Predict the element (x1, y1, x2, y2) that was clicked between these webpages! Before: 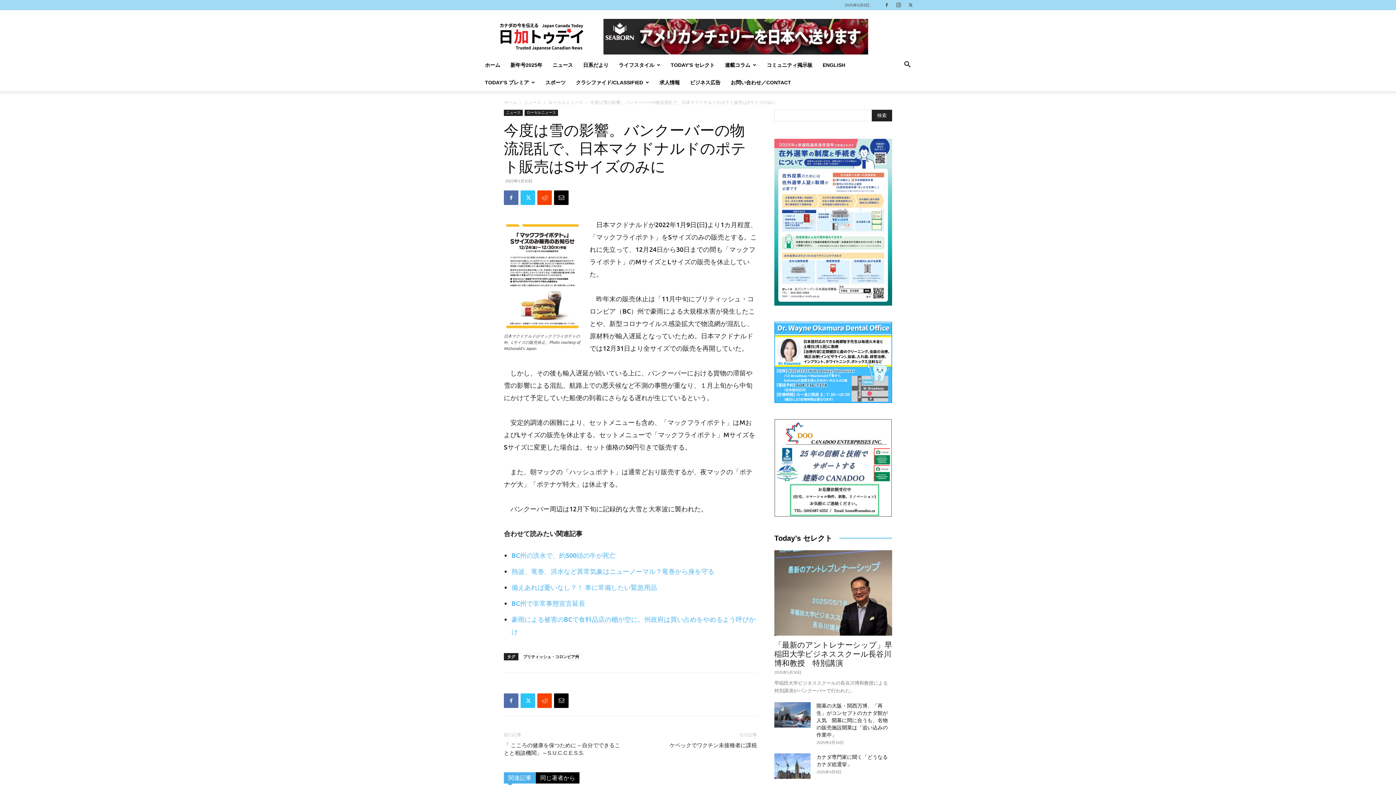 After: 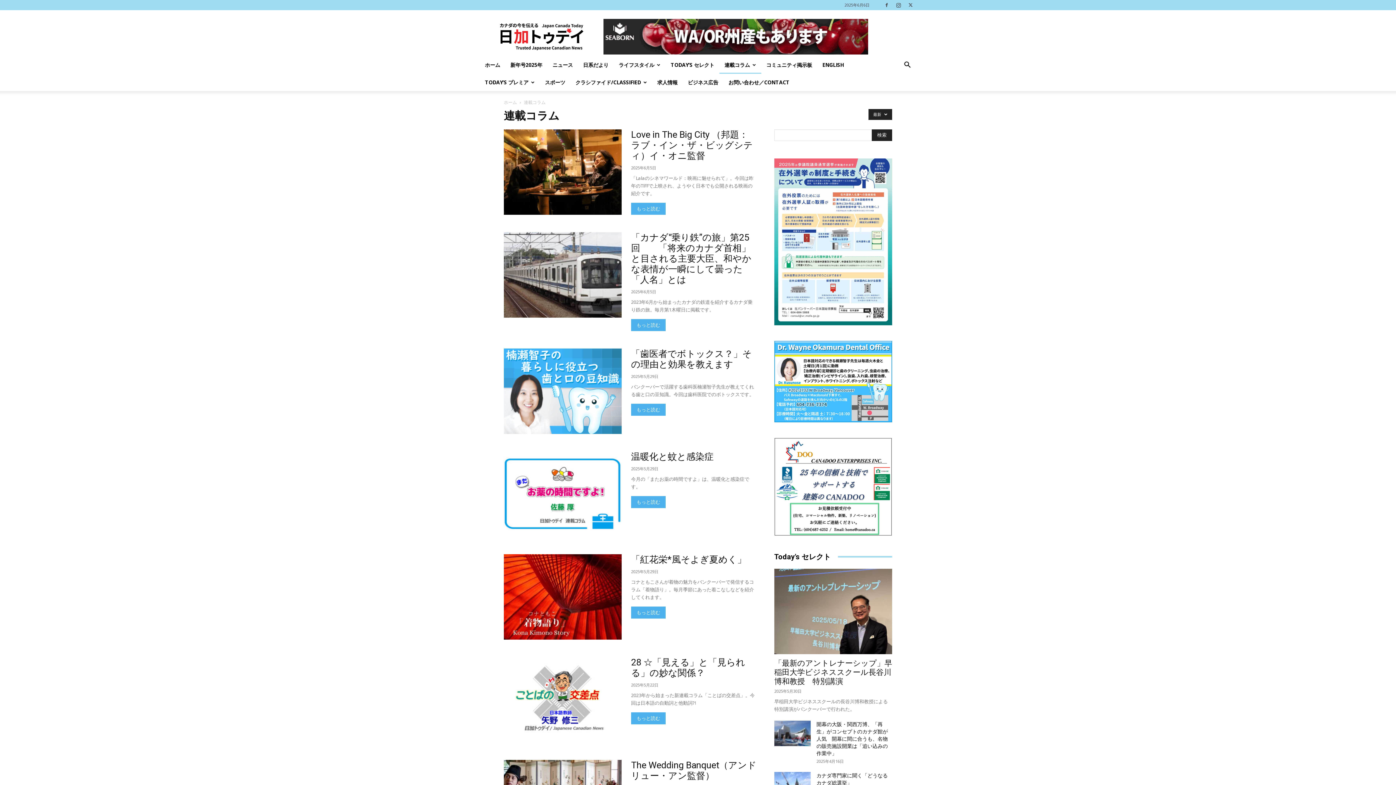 Action: bbox: (720, 56, 761, 73) label: 連載コラム